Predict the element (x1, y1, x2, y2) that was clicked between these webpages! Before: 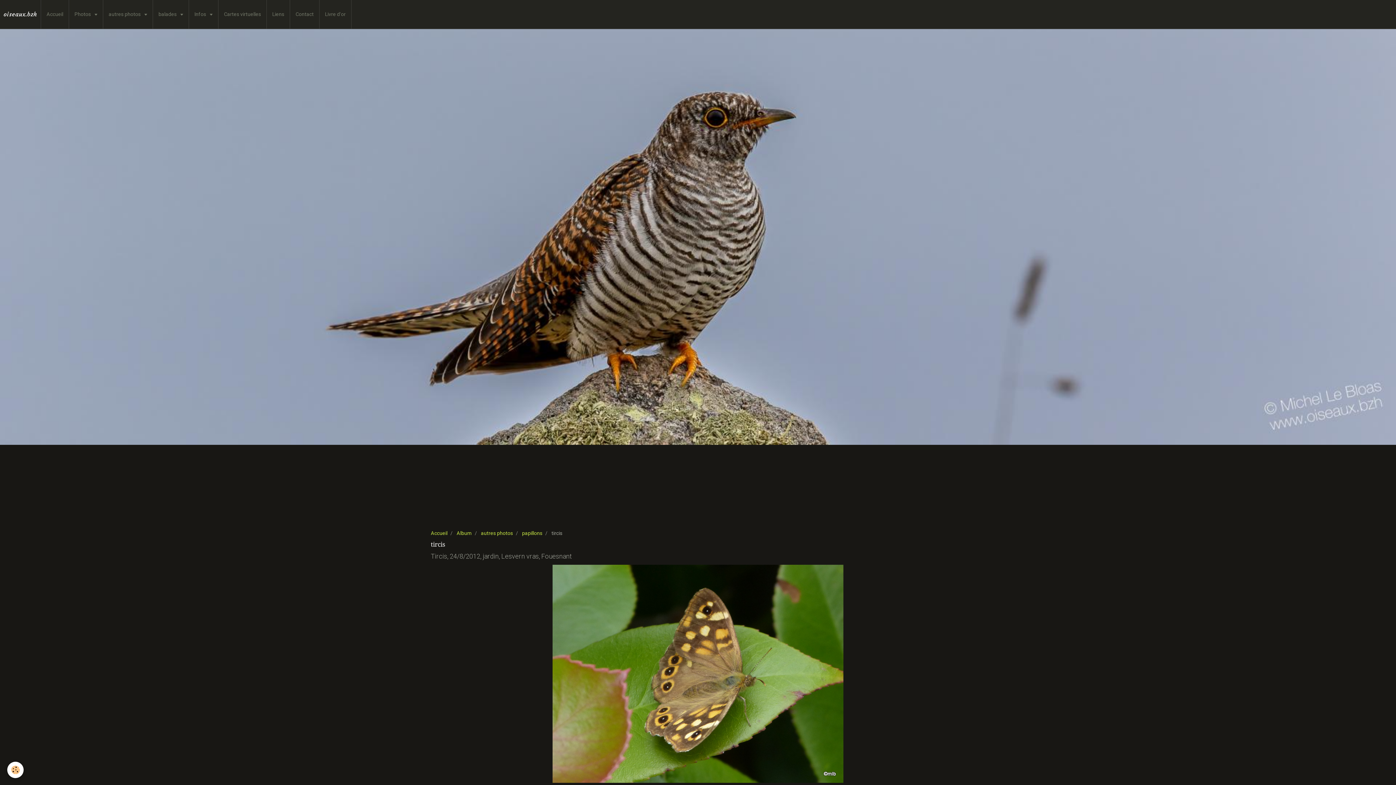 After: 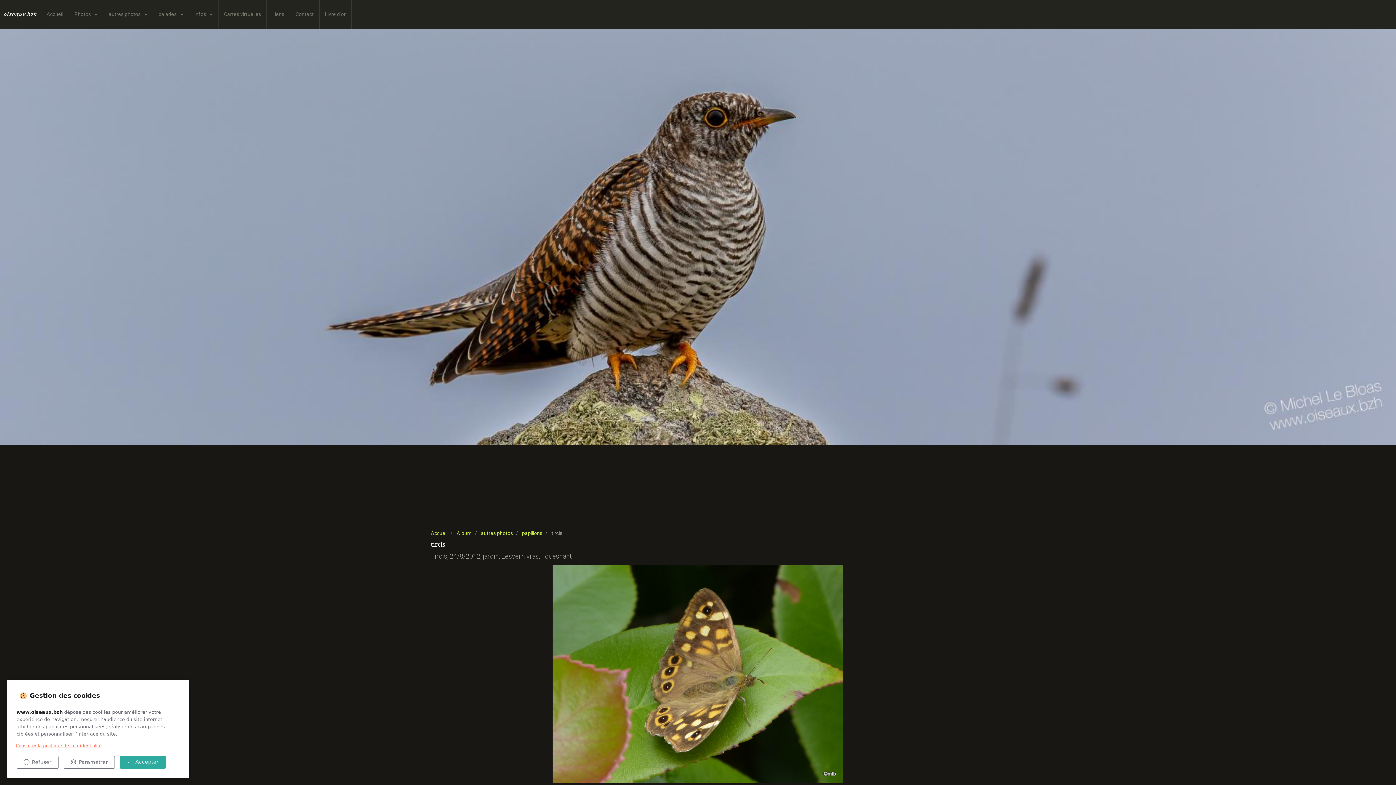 Action: label: Cookie bbox: (7, 762, 23, 778)